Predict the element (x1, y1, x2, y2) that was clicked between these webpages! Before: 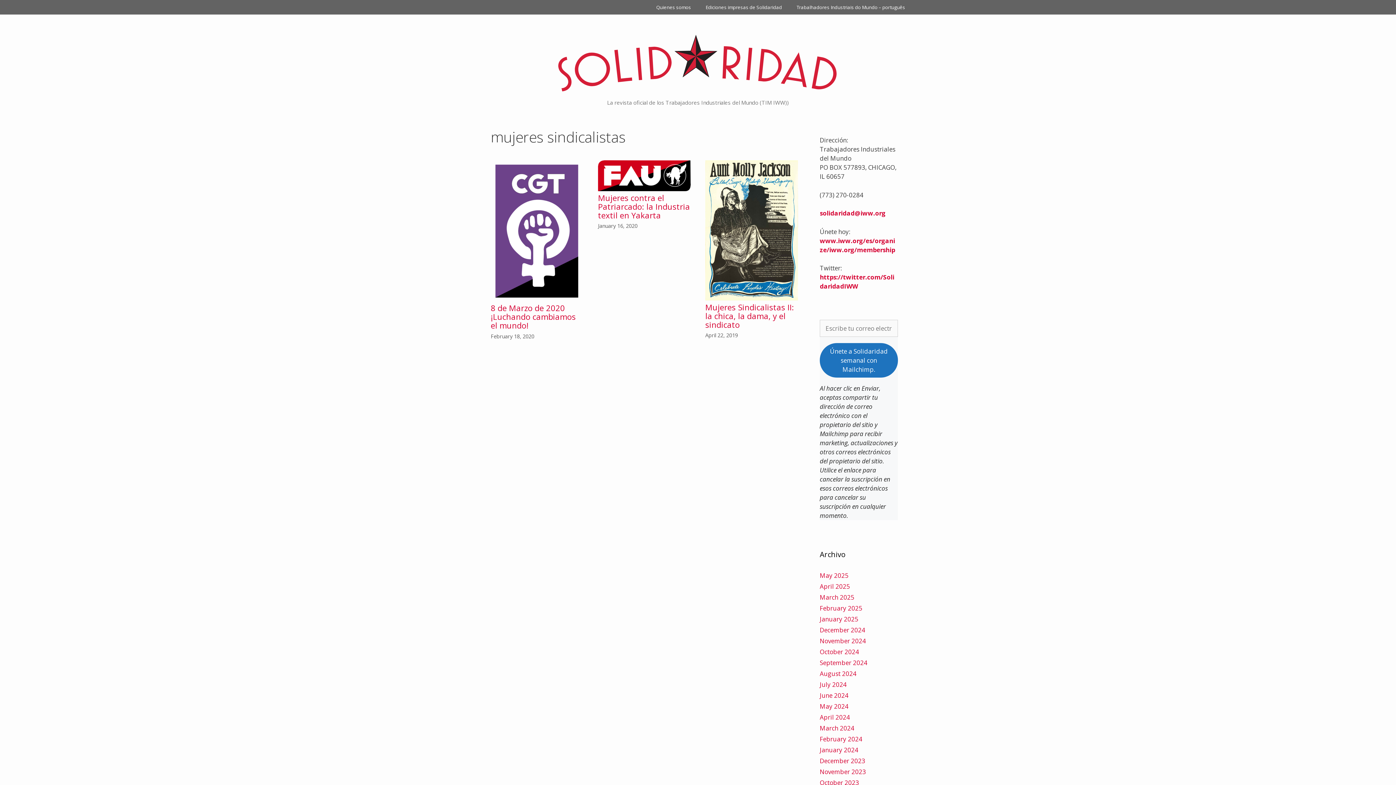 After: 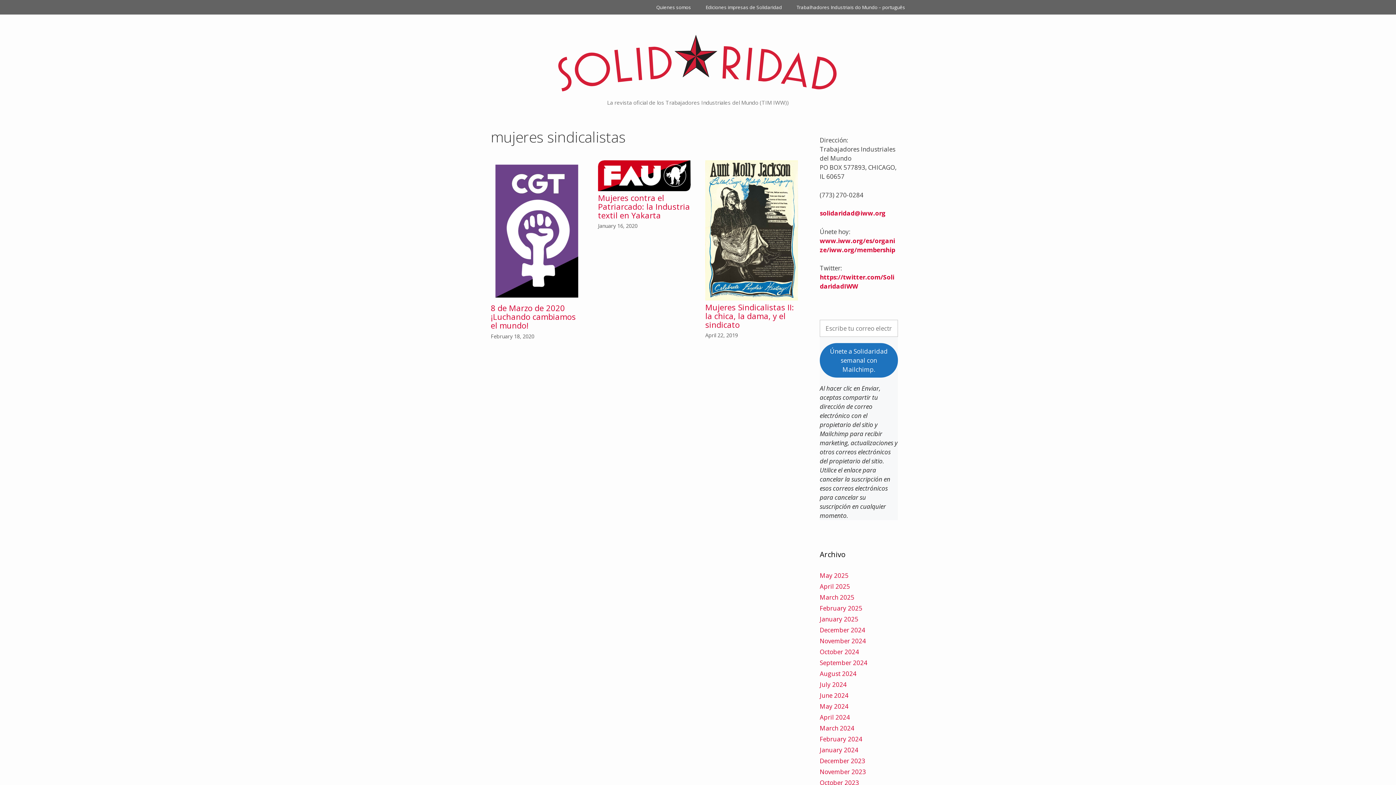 Action: label: Únete a Solidaridad semanal con Mailchimp. bbox: (820, 343, 898, 377)